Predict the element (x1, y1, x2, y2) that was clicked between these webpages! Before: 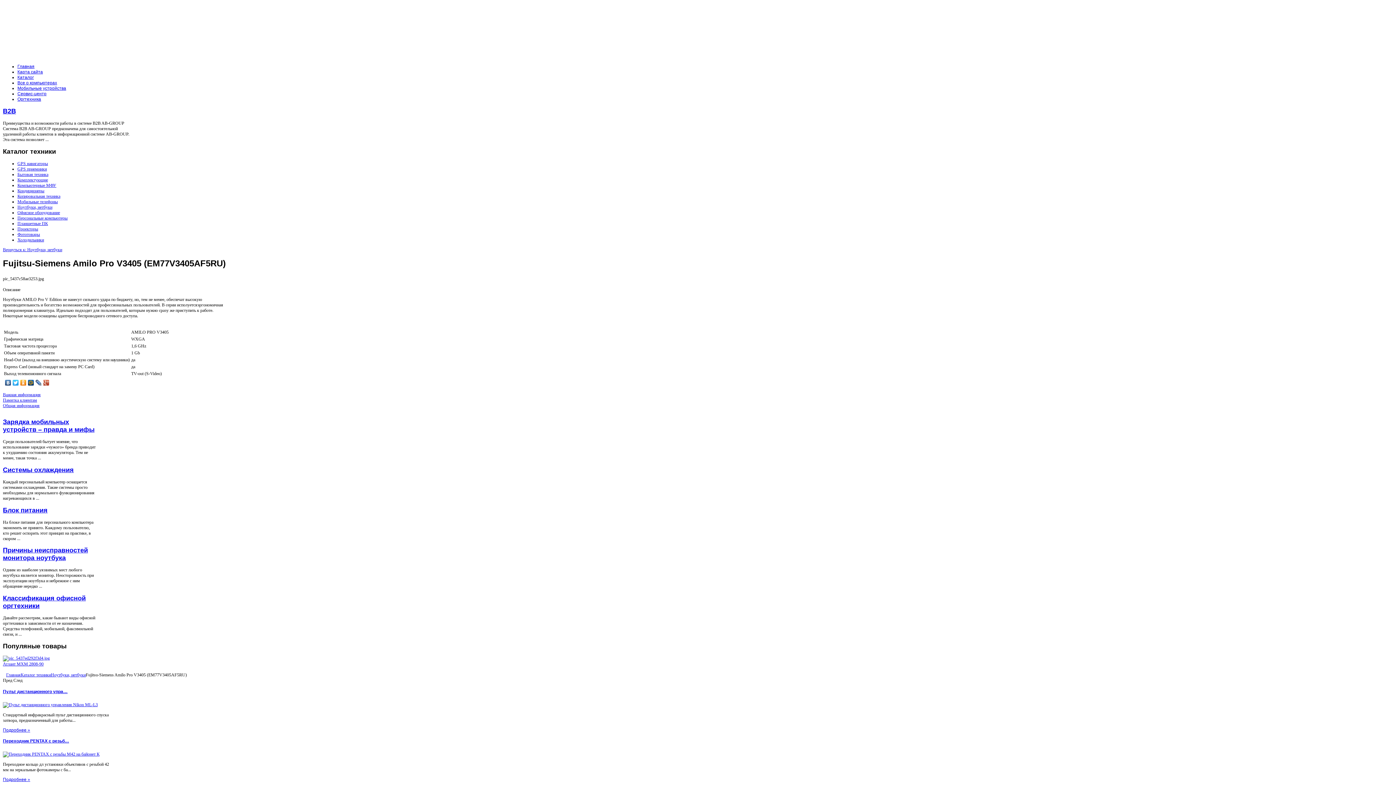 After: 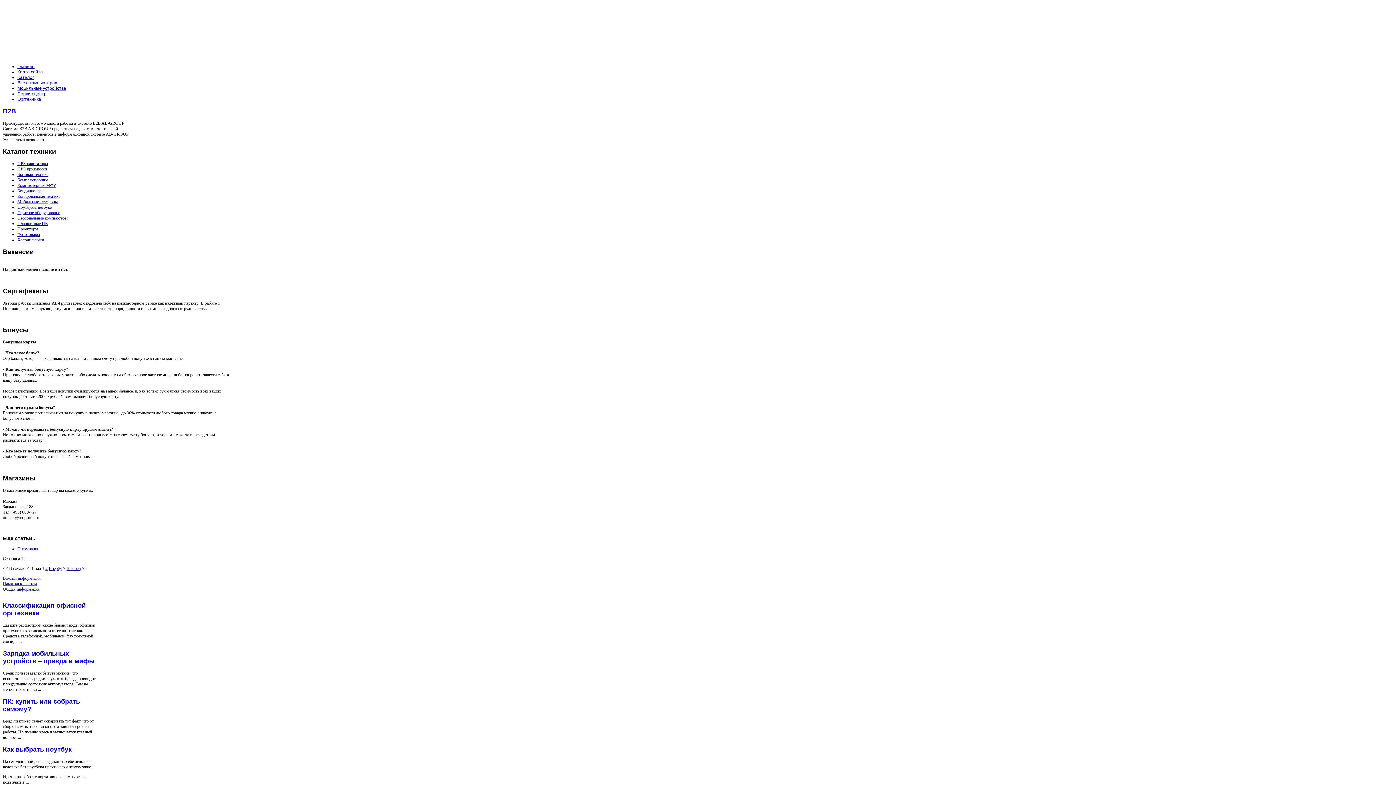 Action: label: Общая информация bbox: (2, 403, 39, 408)